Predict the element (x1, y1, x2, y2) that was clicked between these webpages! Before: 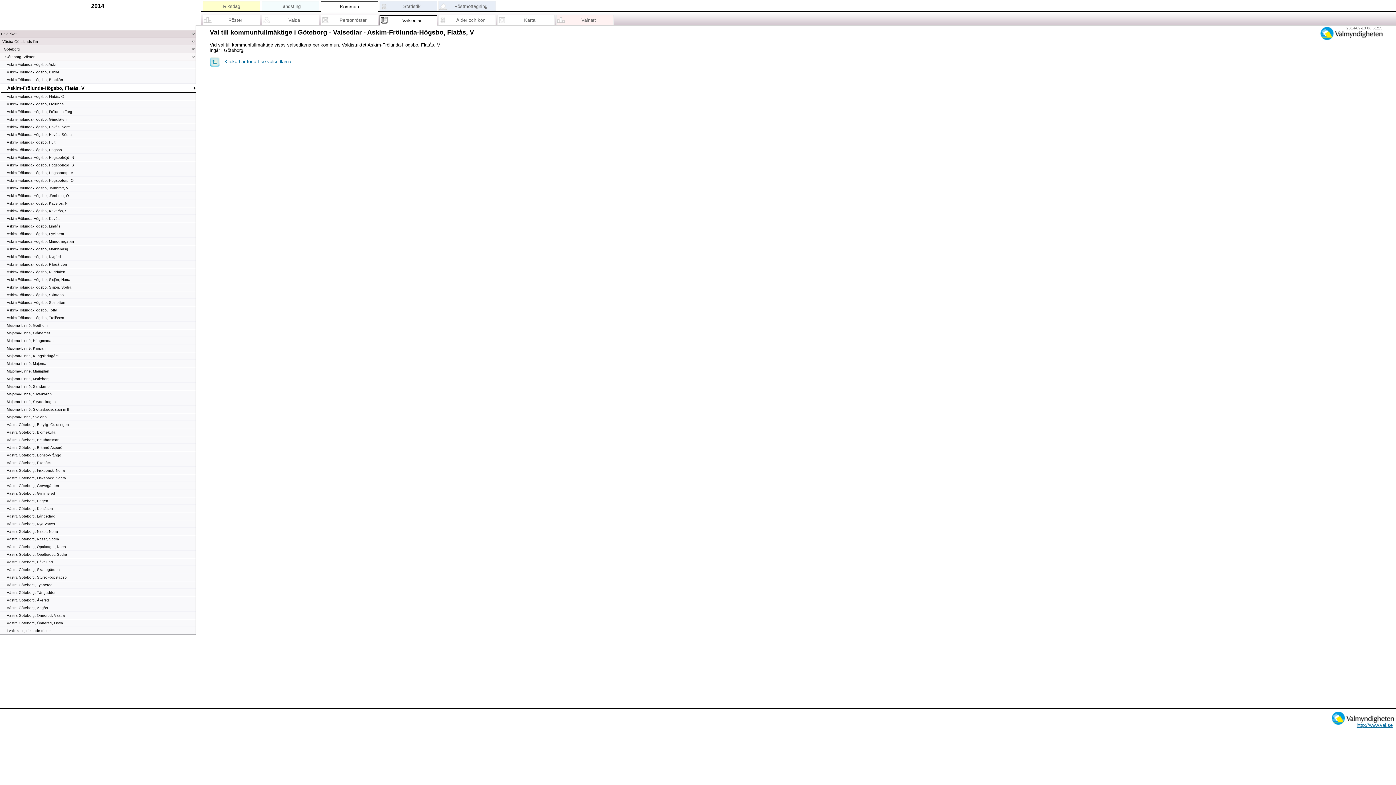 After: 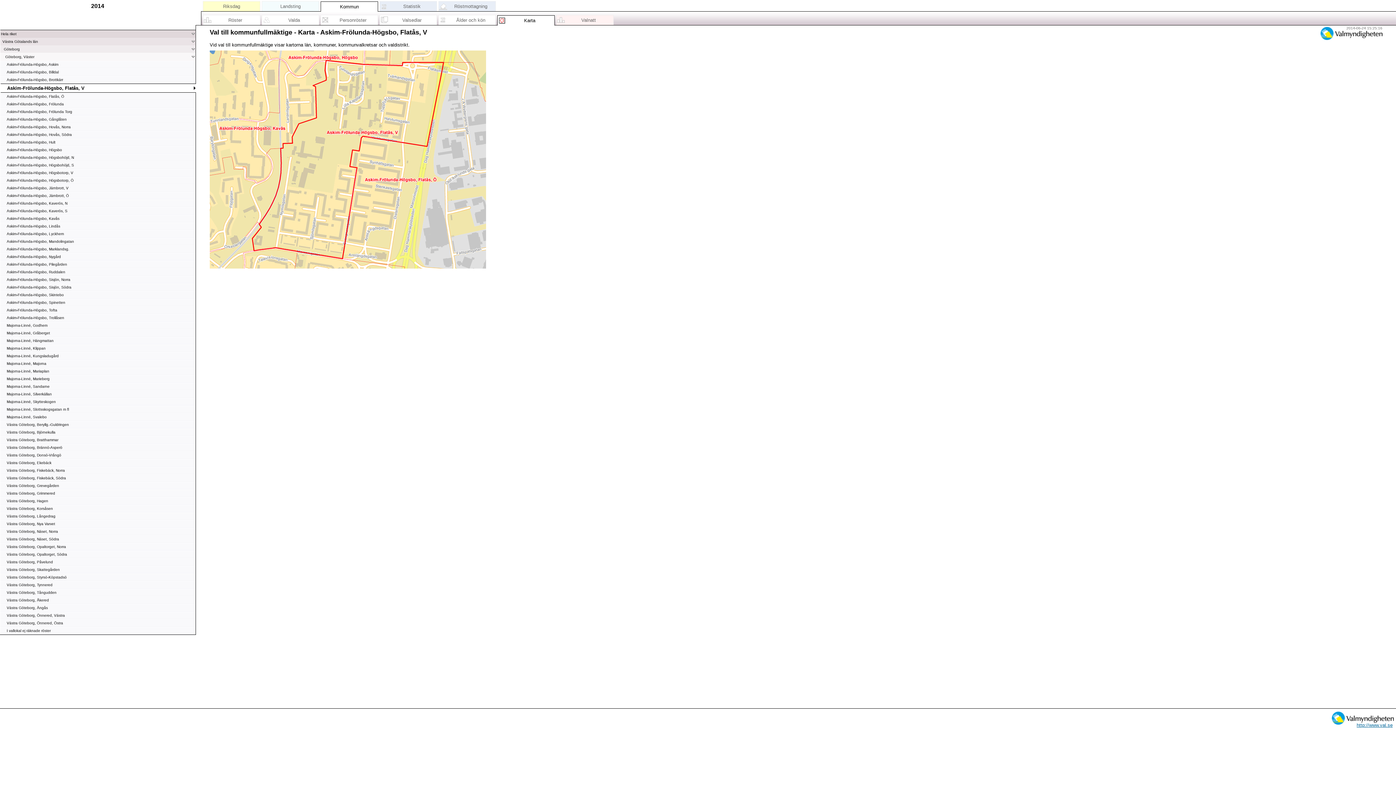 Action: bbox: (497, 16, 558, 23) label: Karta